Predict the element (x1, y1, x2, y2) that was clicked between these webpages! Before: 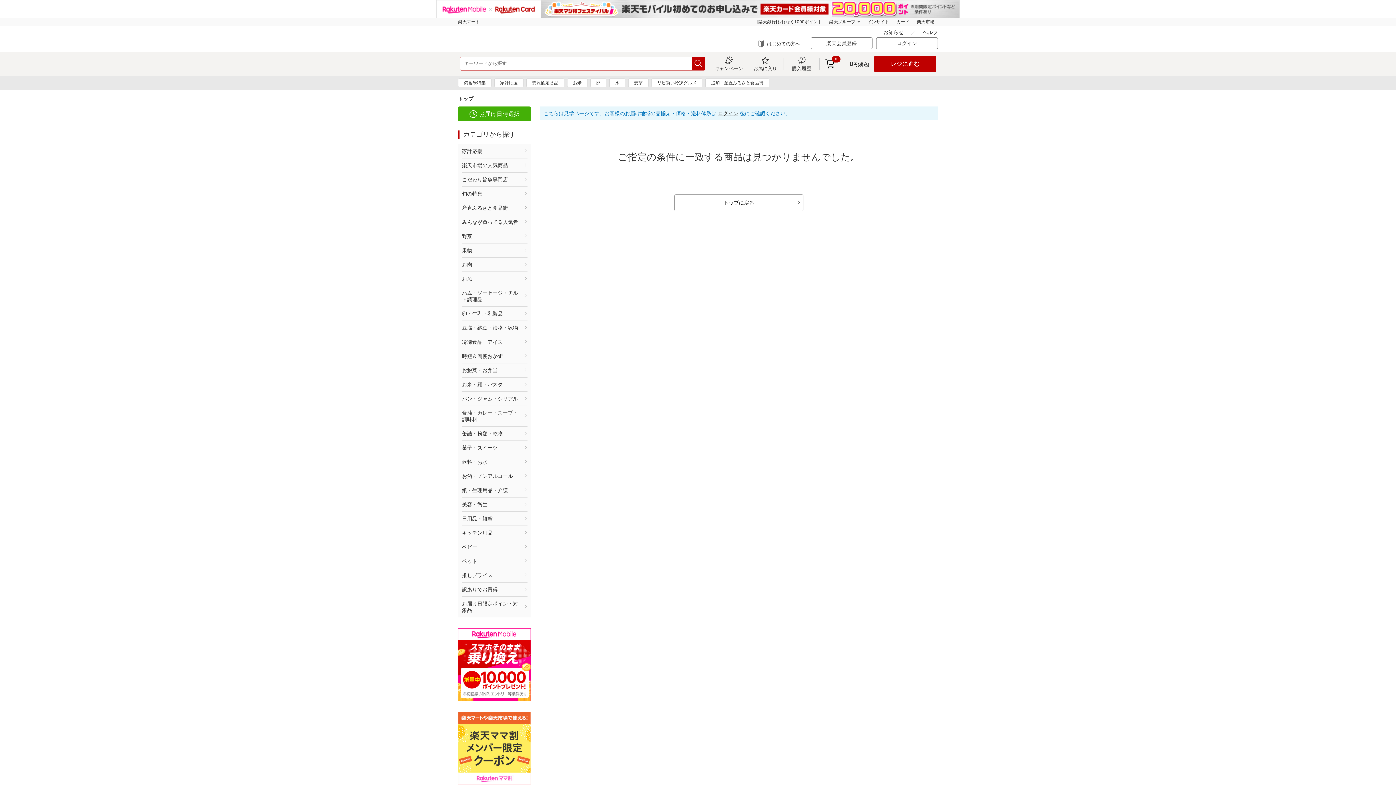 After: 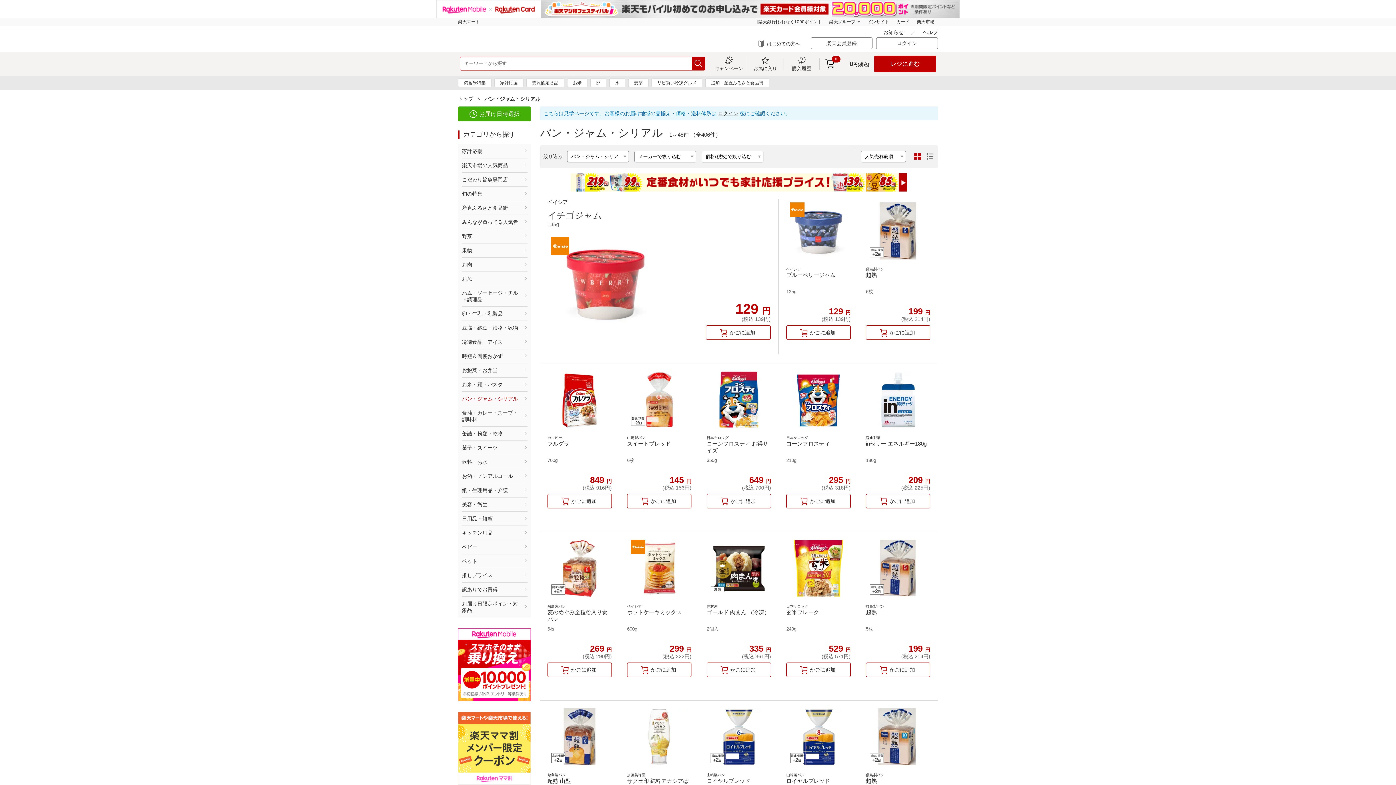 Action: label: パン・ジャム・シリアル bbox: (458, 391, 530, 406)